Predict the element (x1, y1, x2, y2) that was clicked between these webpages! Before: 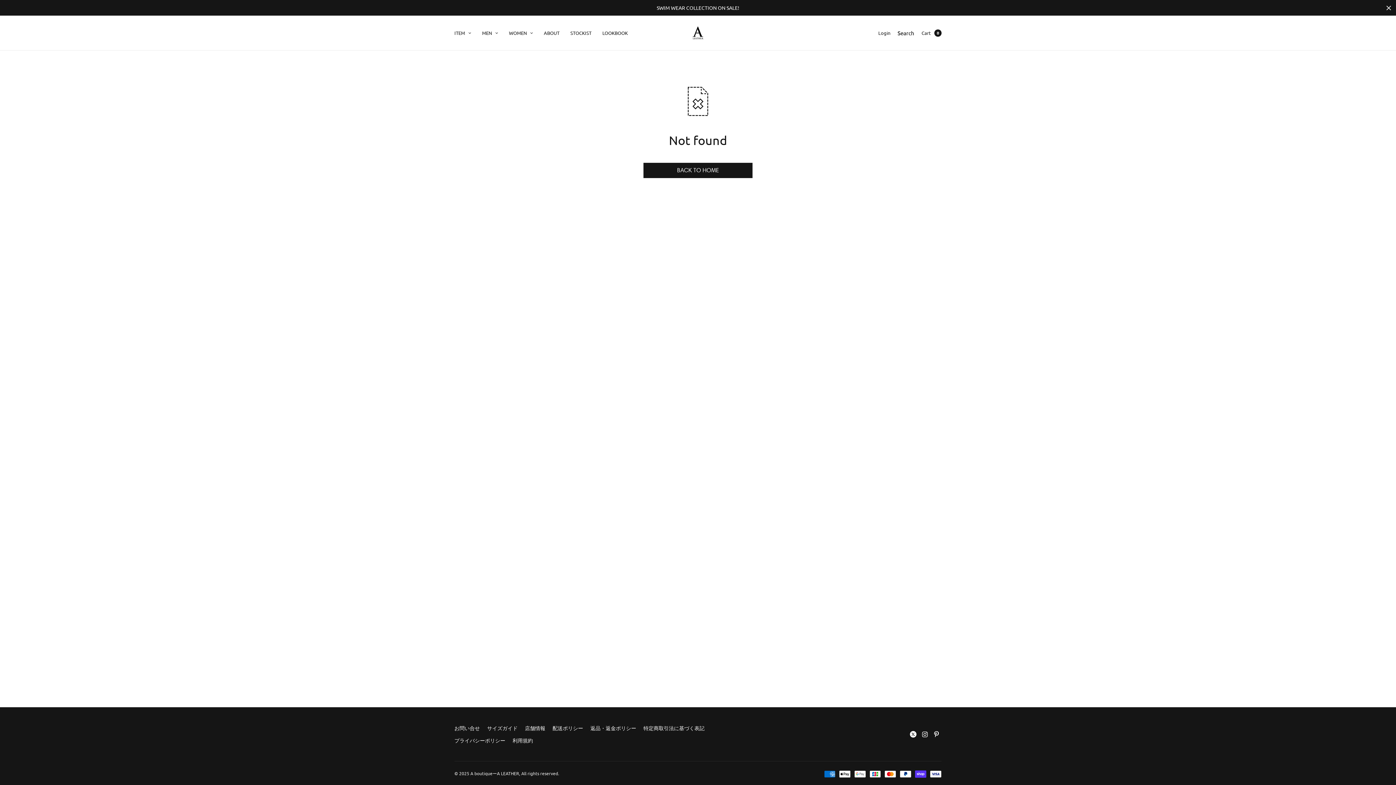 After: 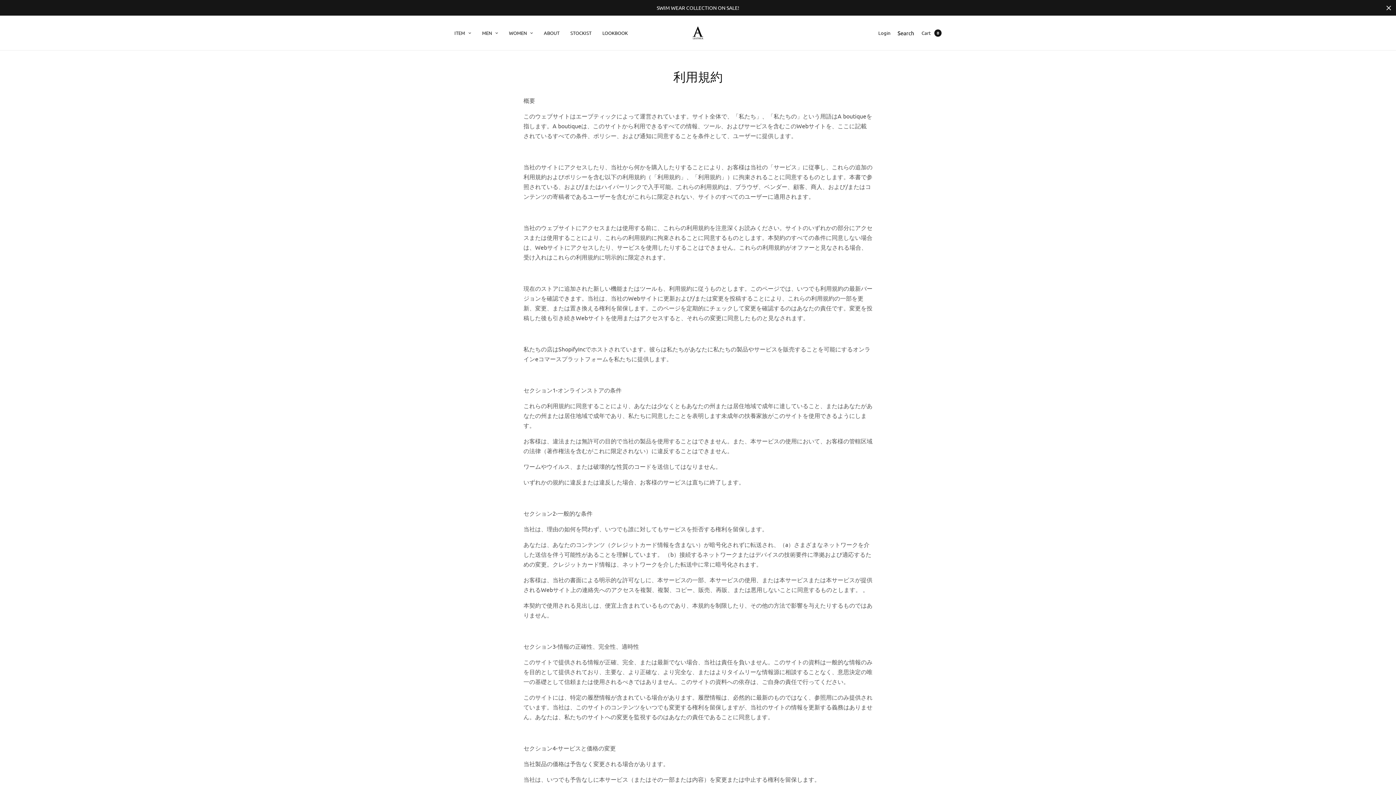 Action: bbox: (512, 734, 533, 746) label: 利用規約